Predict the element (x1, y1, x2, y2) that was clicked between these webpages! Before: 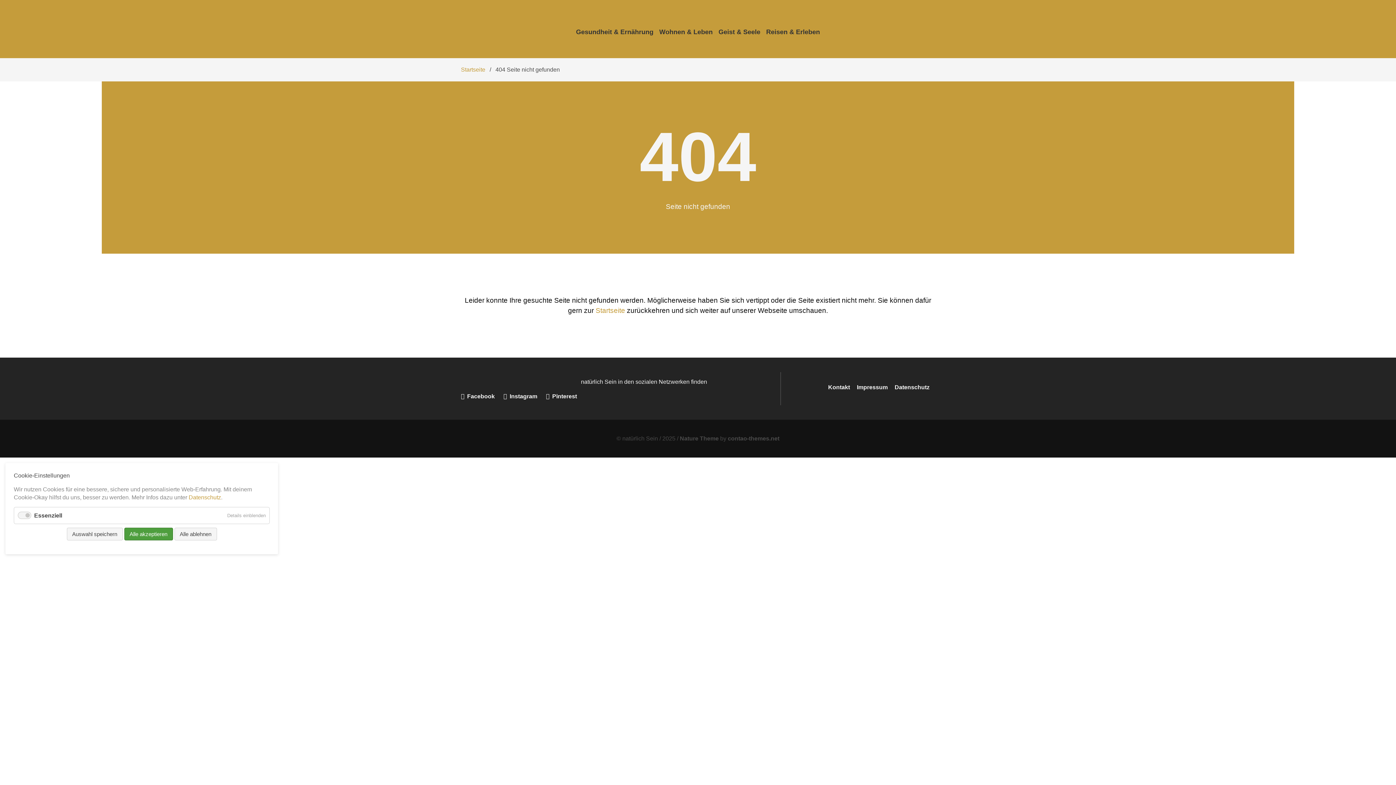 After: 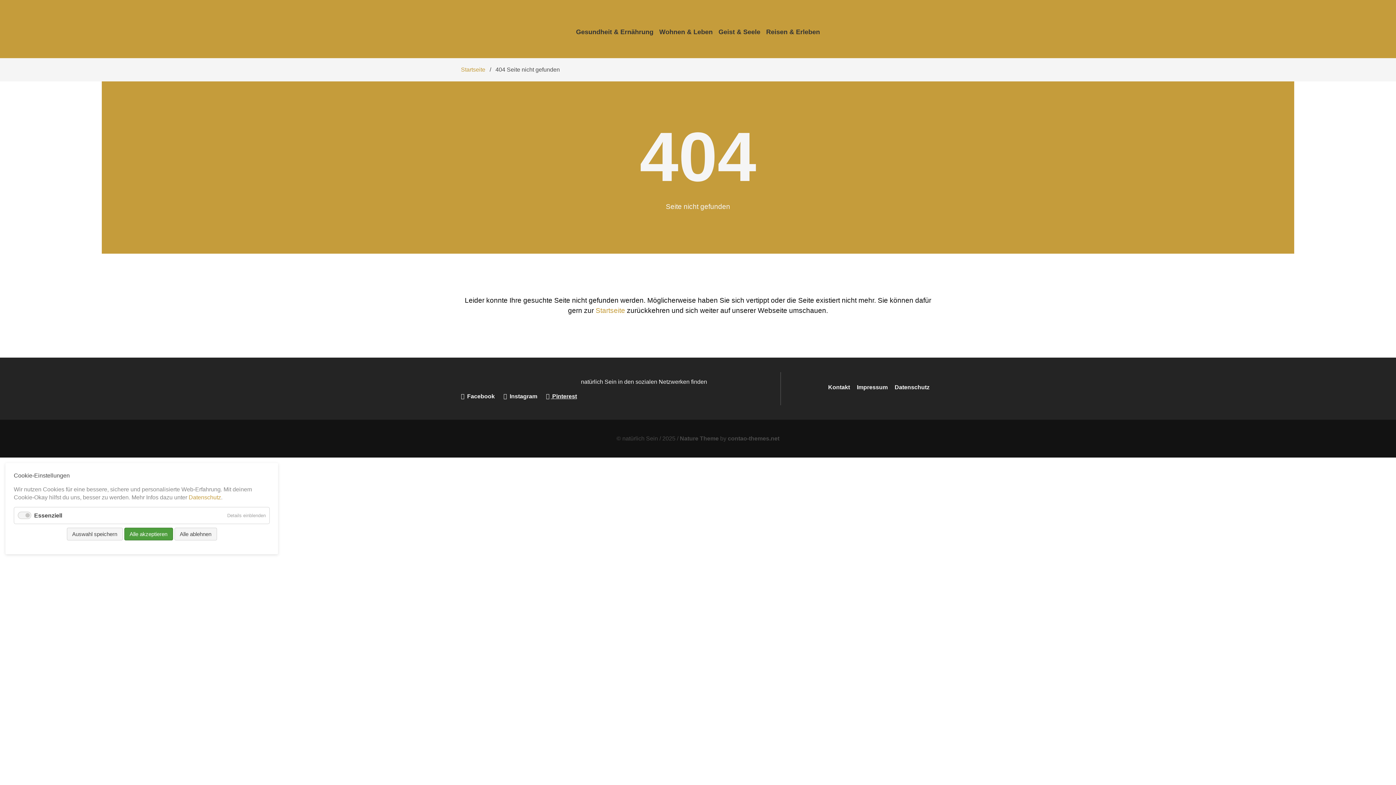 Action: bbox: (546, 393, 584, 399) label:  Pinterest